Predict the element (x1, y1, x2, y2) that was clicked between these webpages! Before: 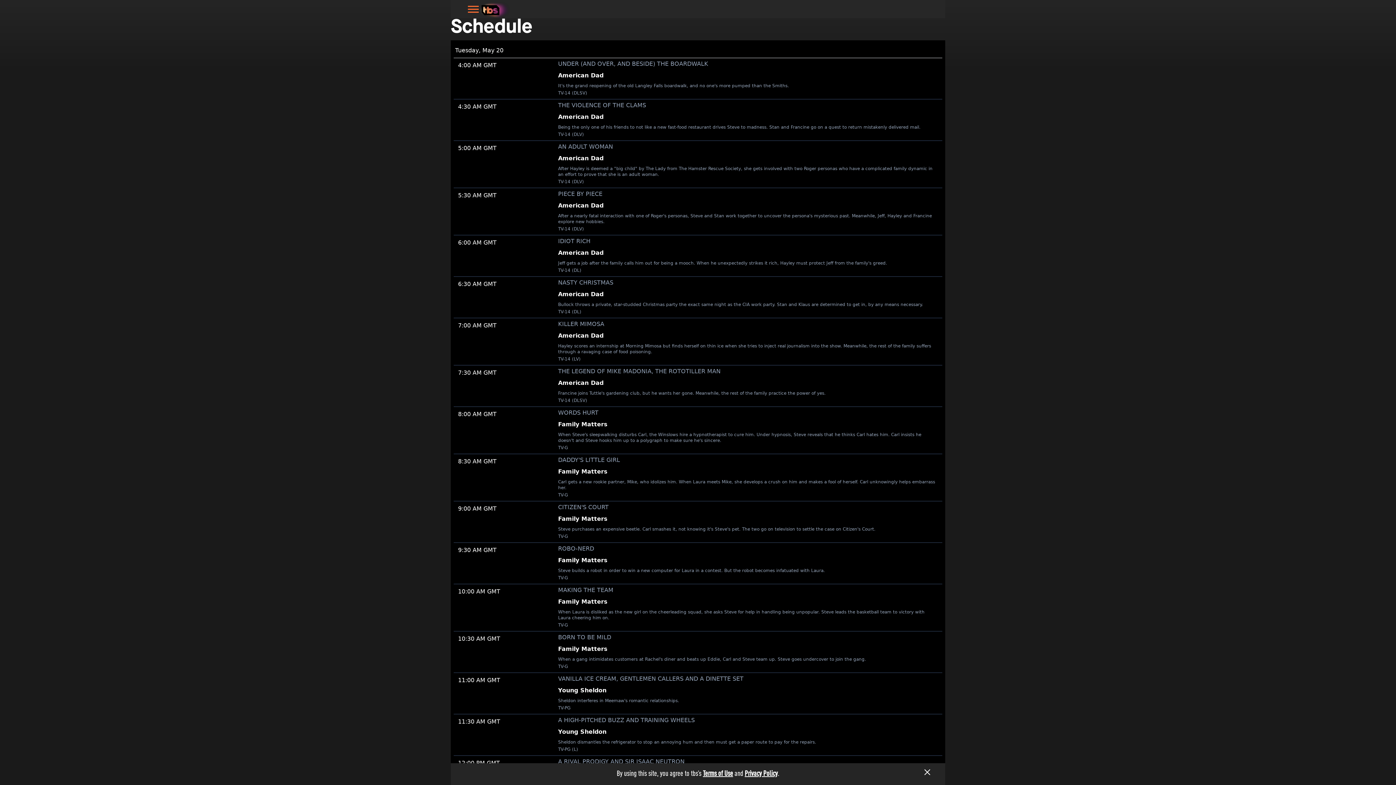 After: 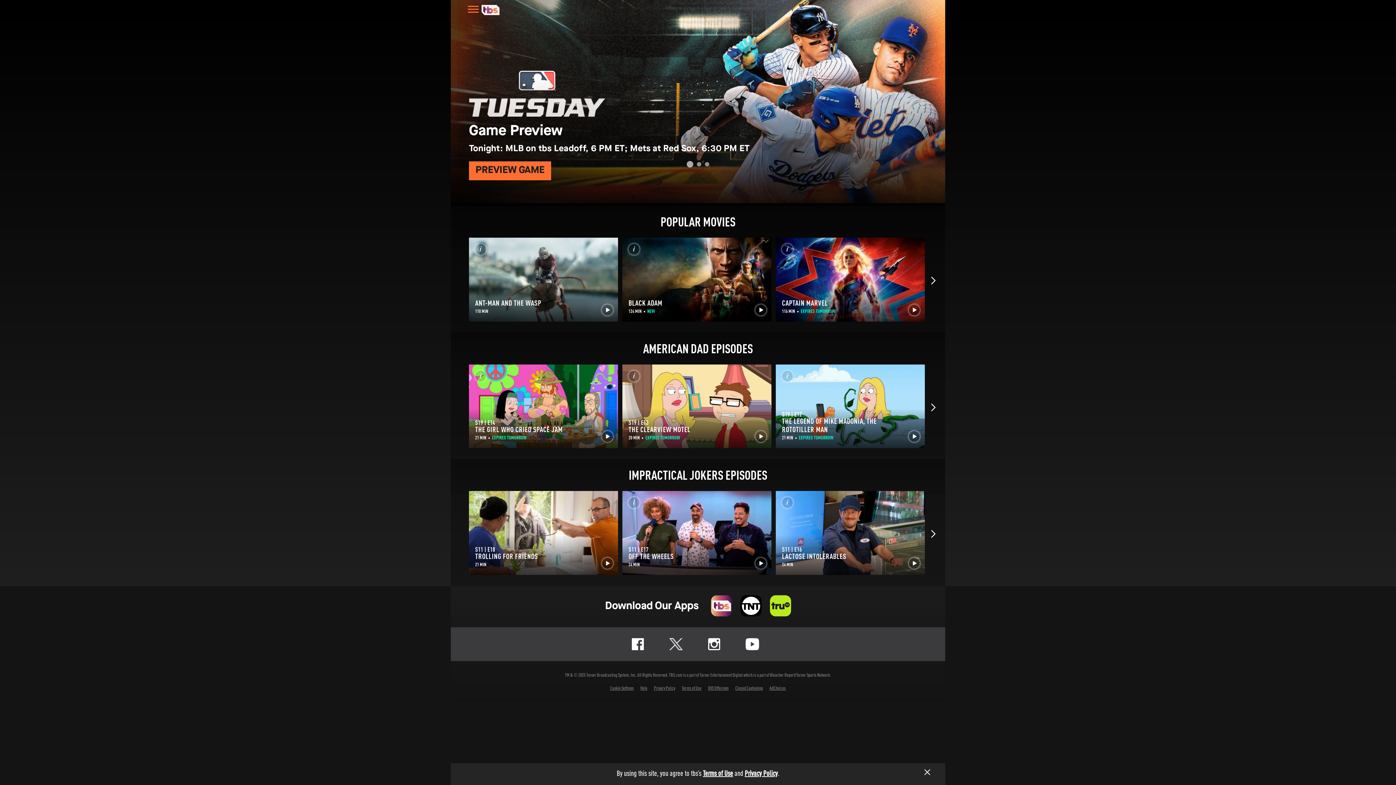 Action: bbox: (480, 1, 510, 19)